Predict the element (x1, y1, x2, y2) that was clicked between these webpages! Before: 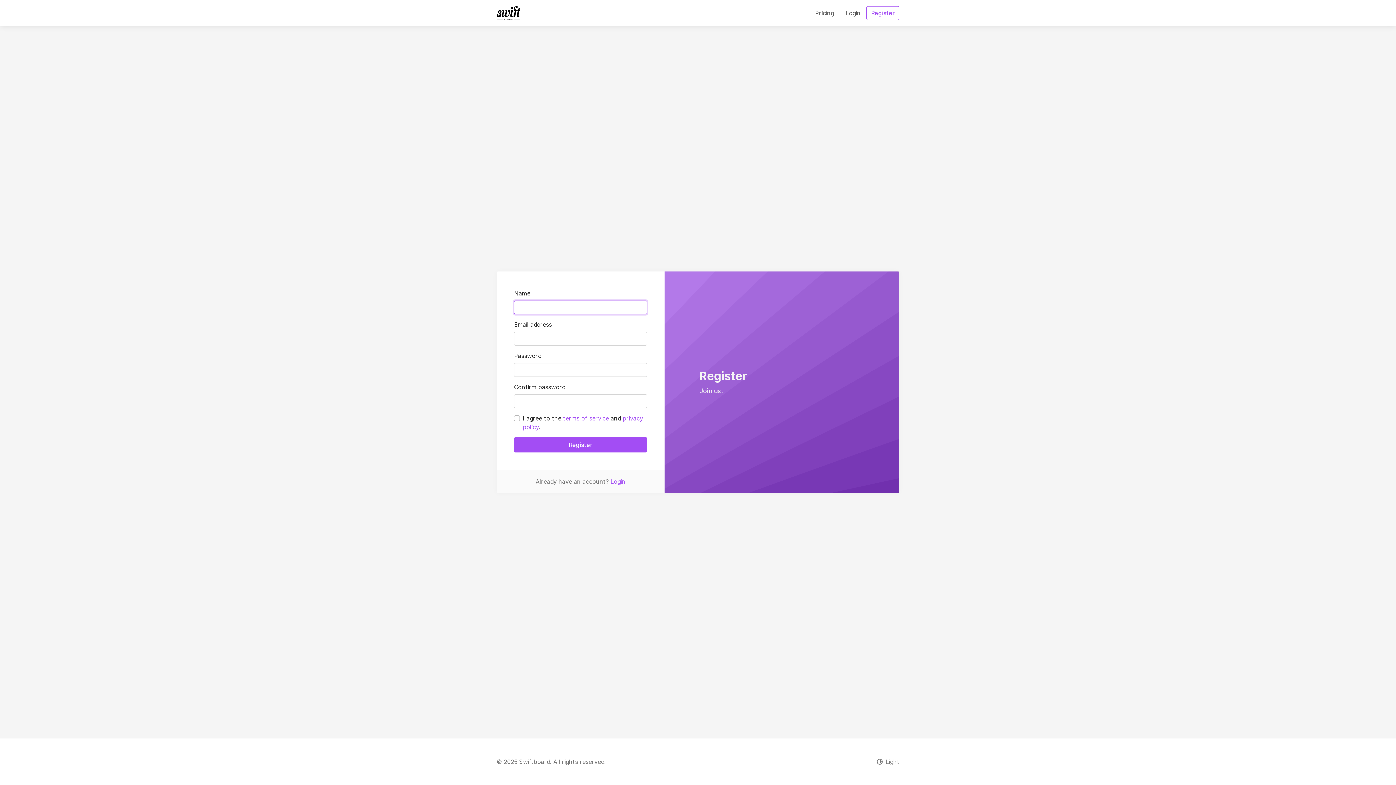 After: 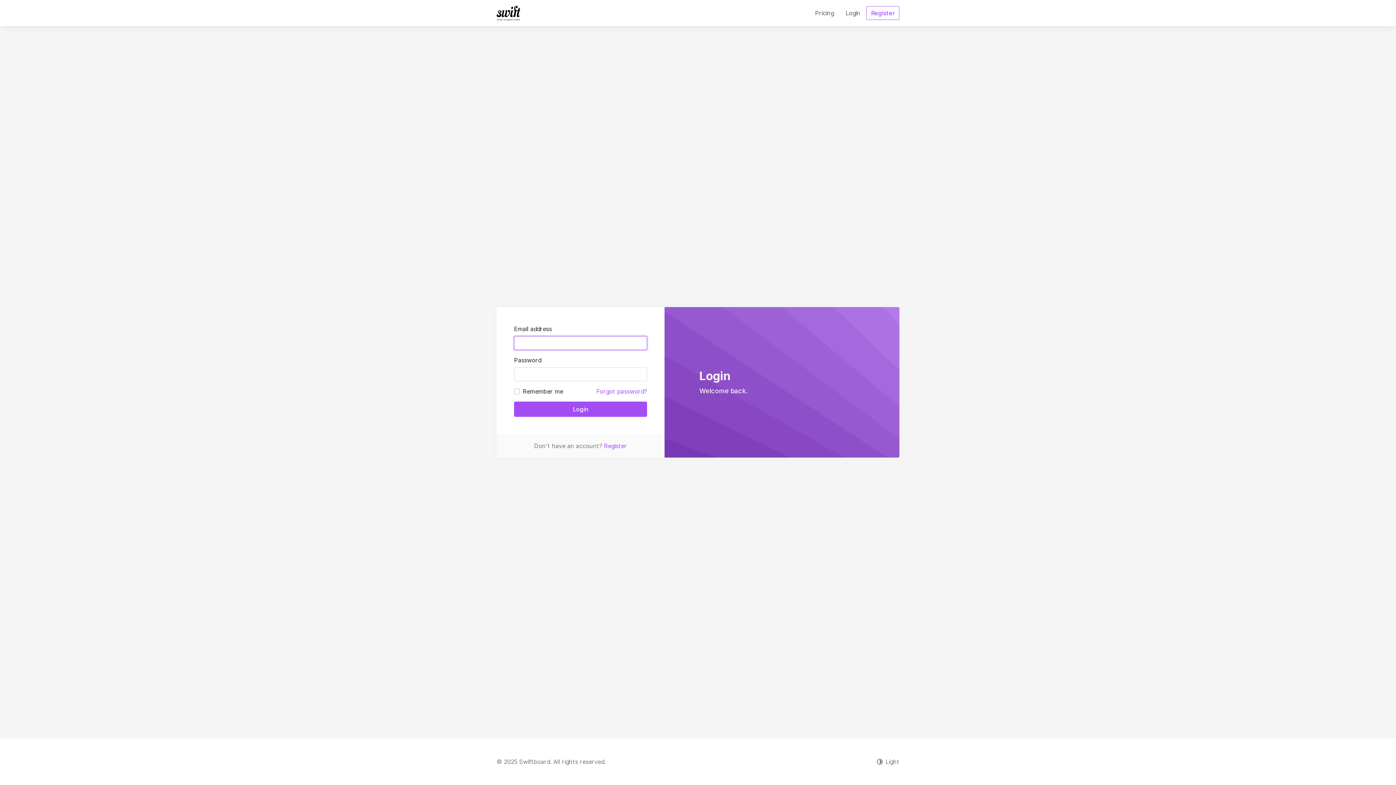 Action: label: Login bbox: (610, 478, 625, 485)